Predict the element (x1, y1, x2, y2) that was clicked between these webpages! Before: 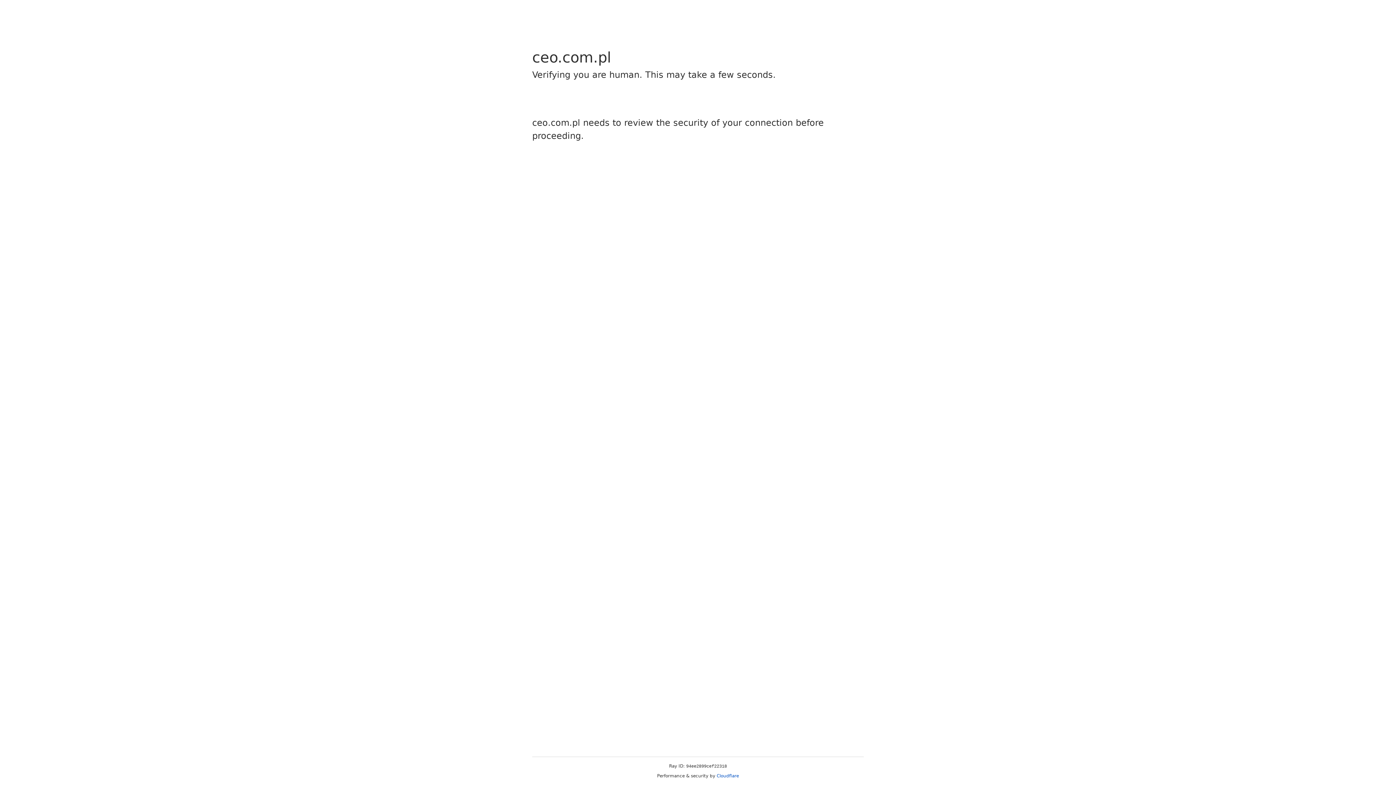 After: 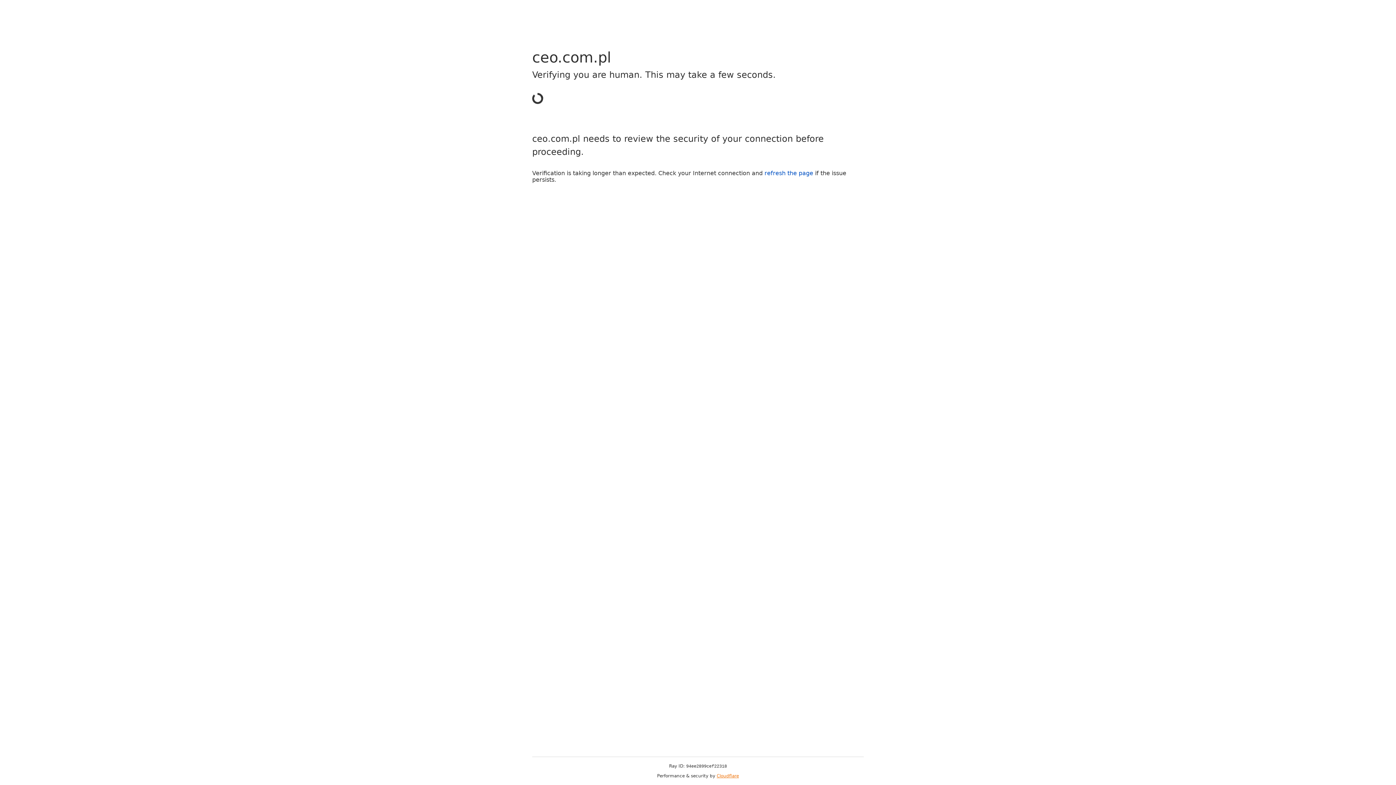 Action: bbox: (716, 773, 739, 778) label: Cloudflare